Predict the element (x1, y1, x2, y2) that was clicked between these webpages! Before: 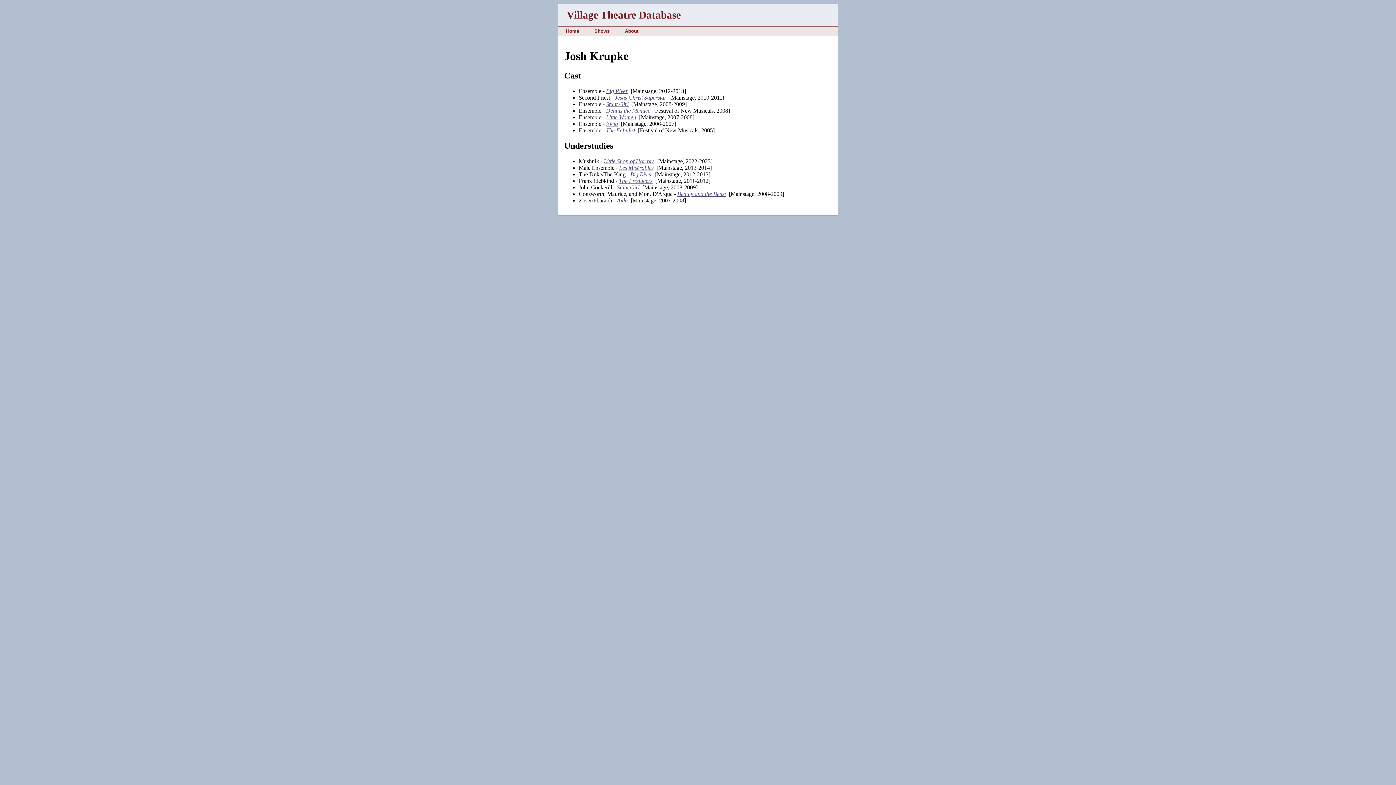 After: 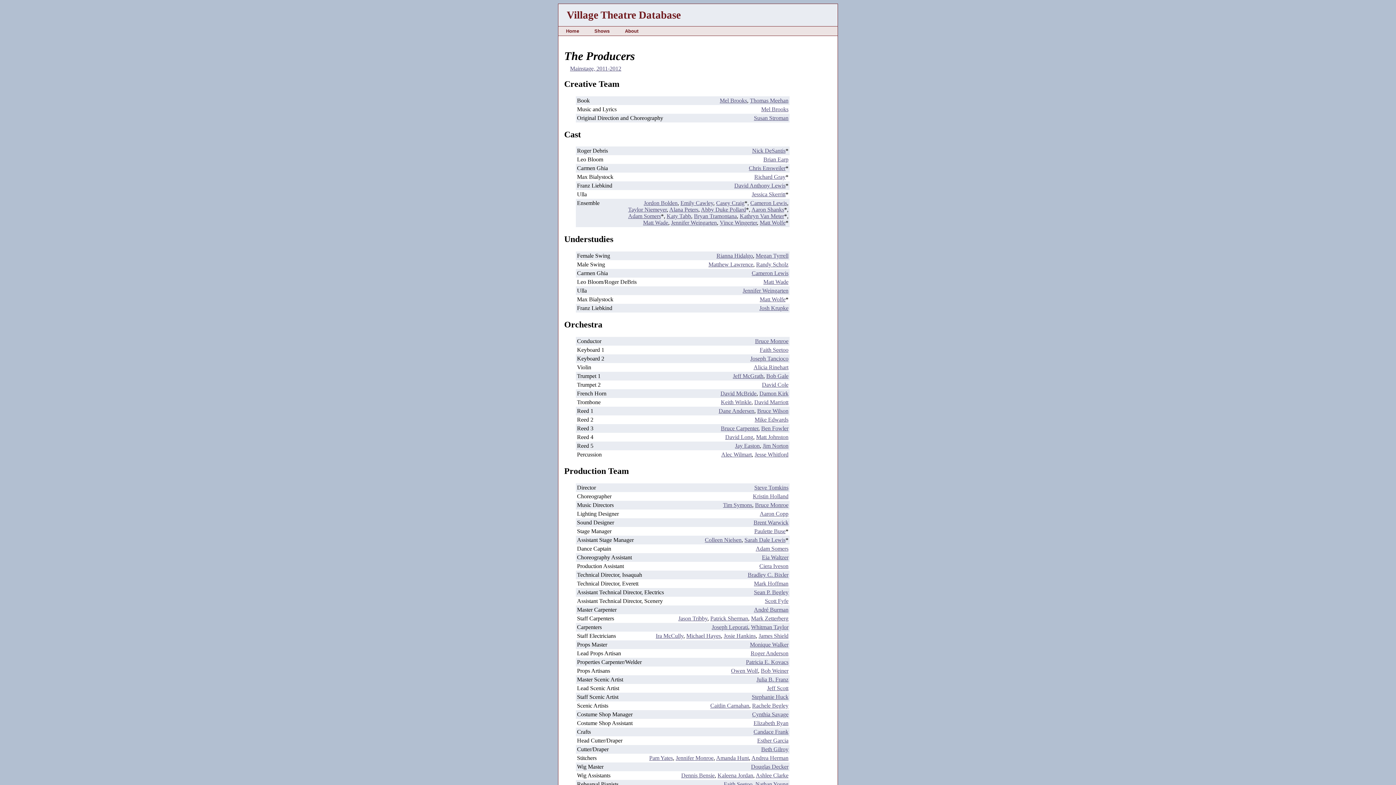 Action: bbox: (618, 177, 652, 183) label: The Producers